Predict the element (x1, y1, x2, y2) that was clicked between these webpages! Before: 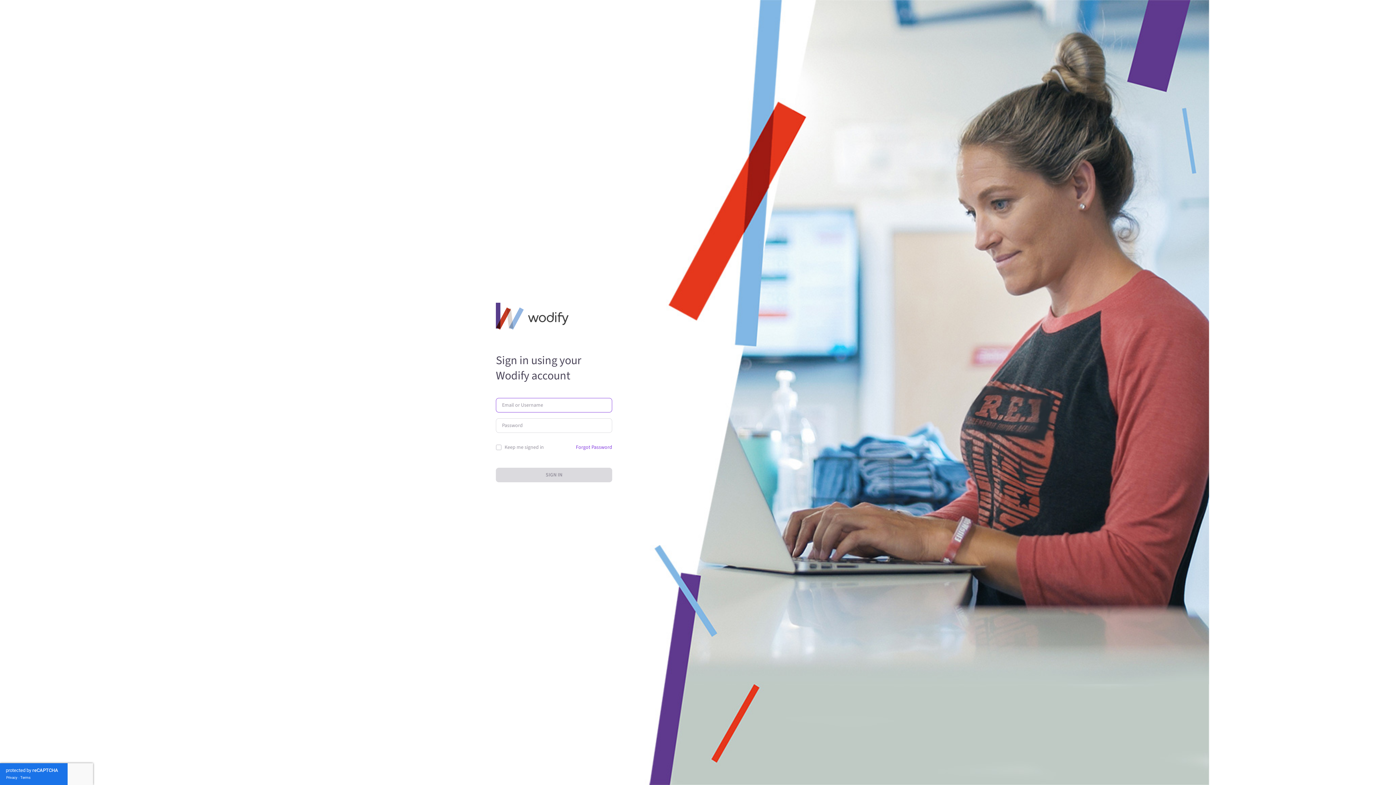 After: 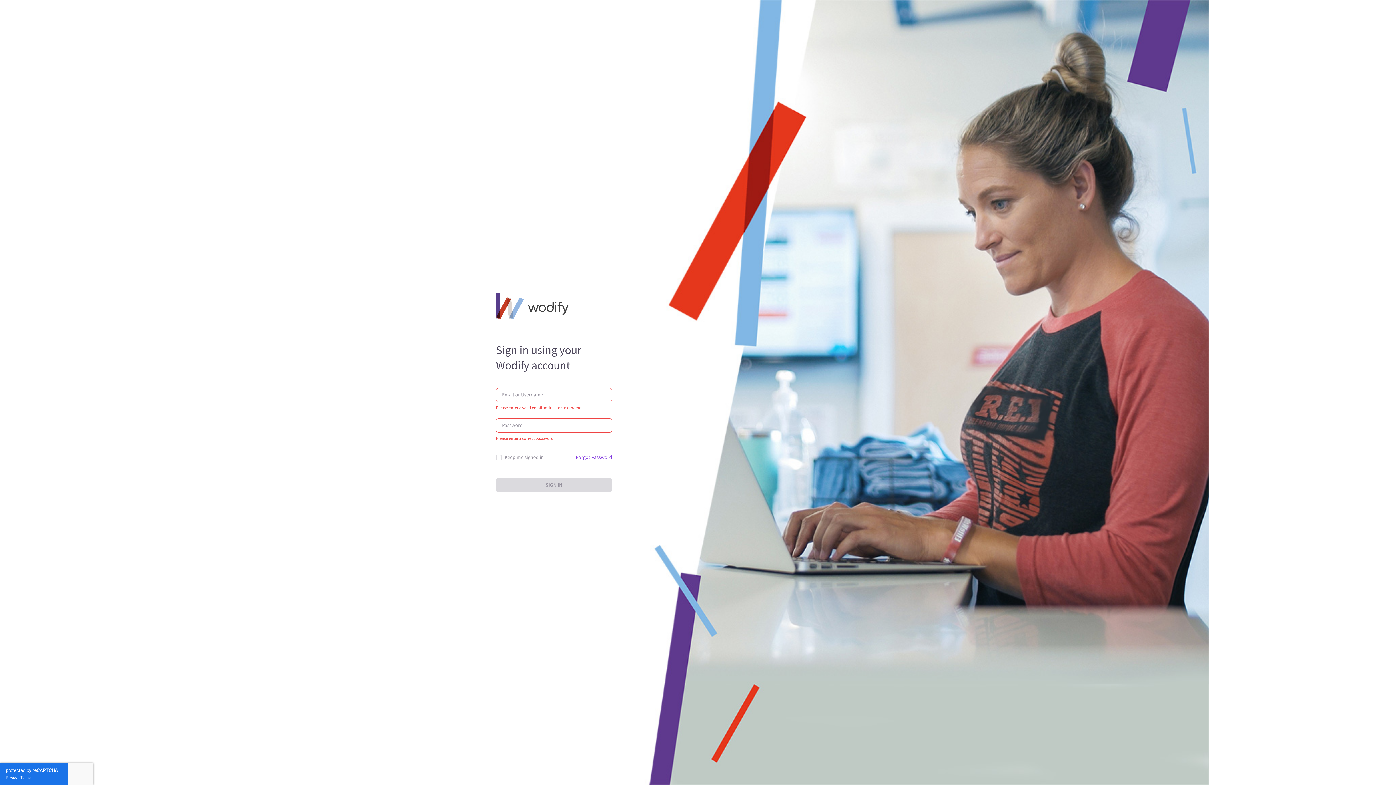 Action: label: SIGN IN bbox: (496, 468, 612, 482)